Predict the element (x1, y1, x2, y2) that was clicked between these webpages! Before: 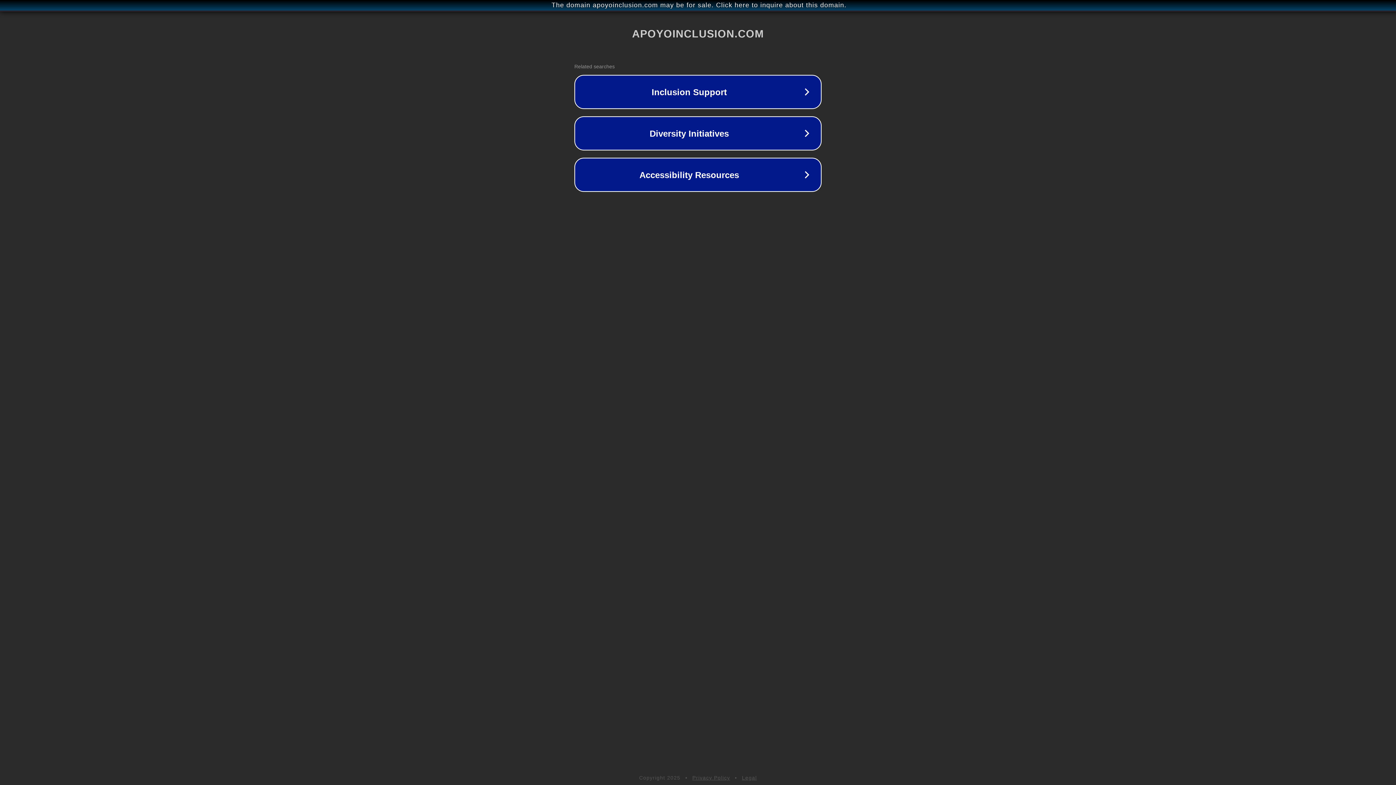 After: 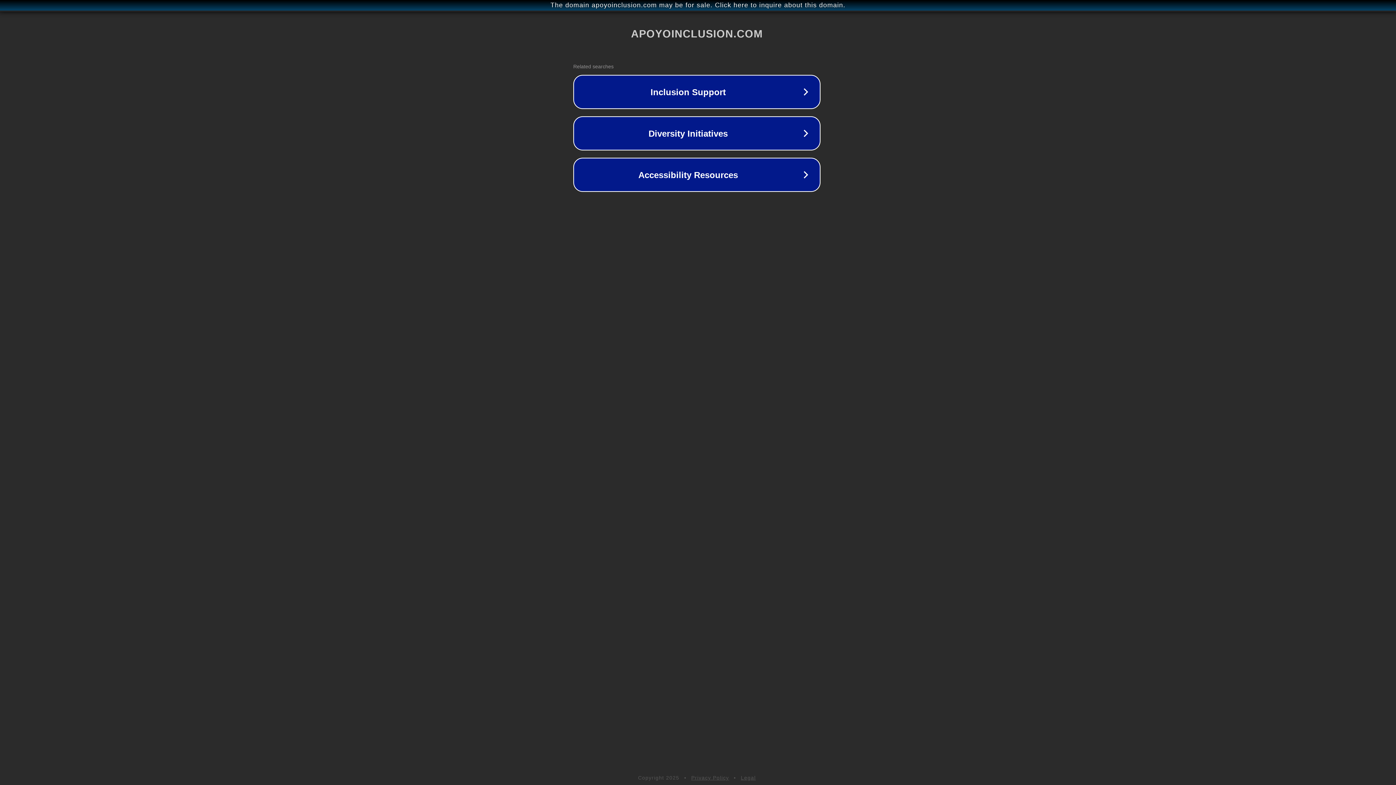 Action: bbox: (1, 1, 1397, 9) label: The domain apoyoinclusion.com may be for sale. Click here to inquire about this domain.